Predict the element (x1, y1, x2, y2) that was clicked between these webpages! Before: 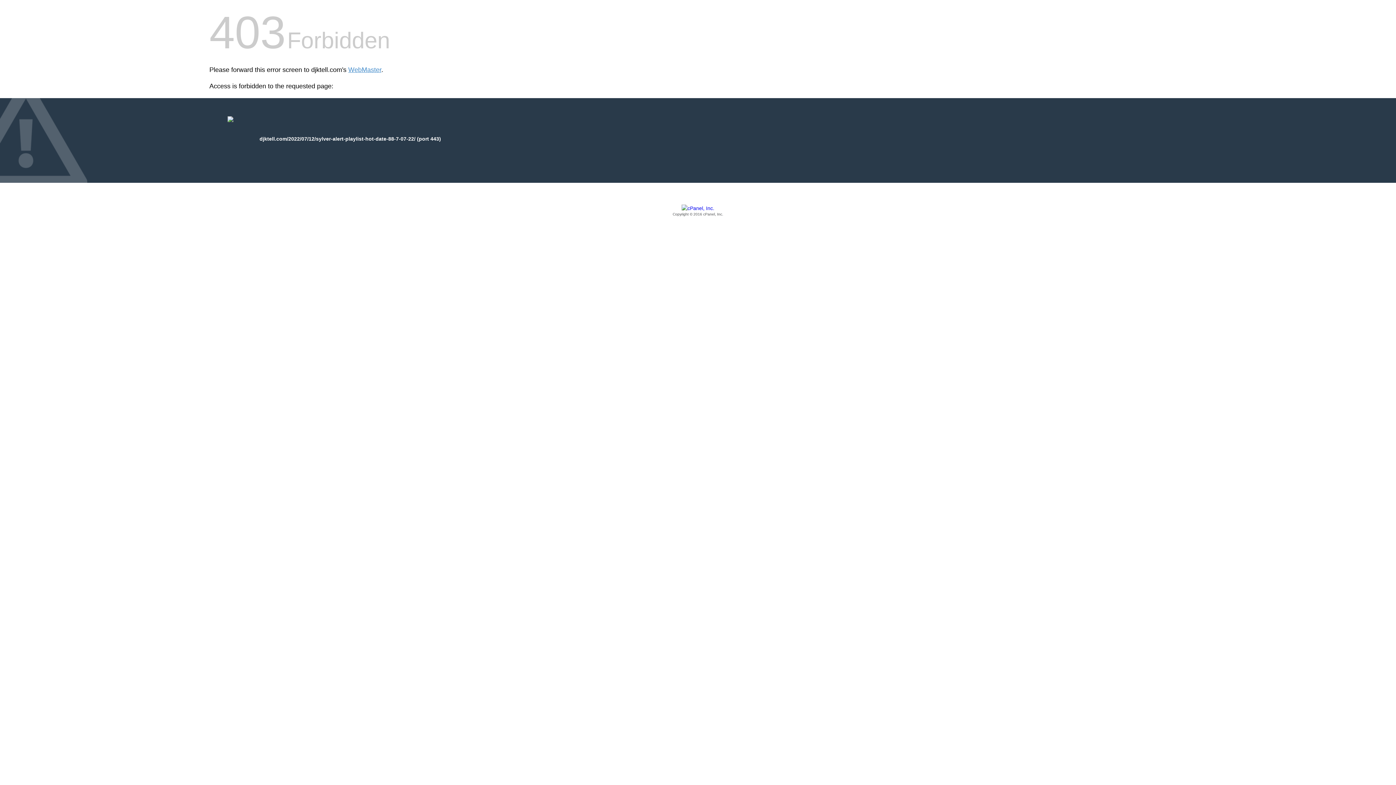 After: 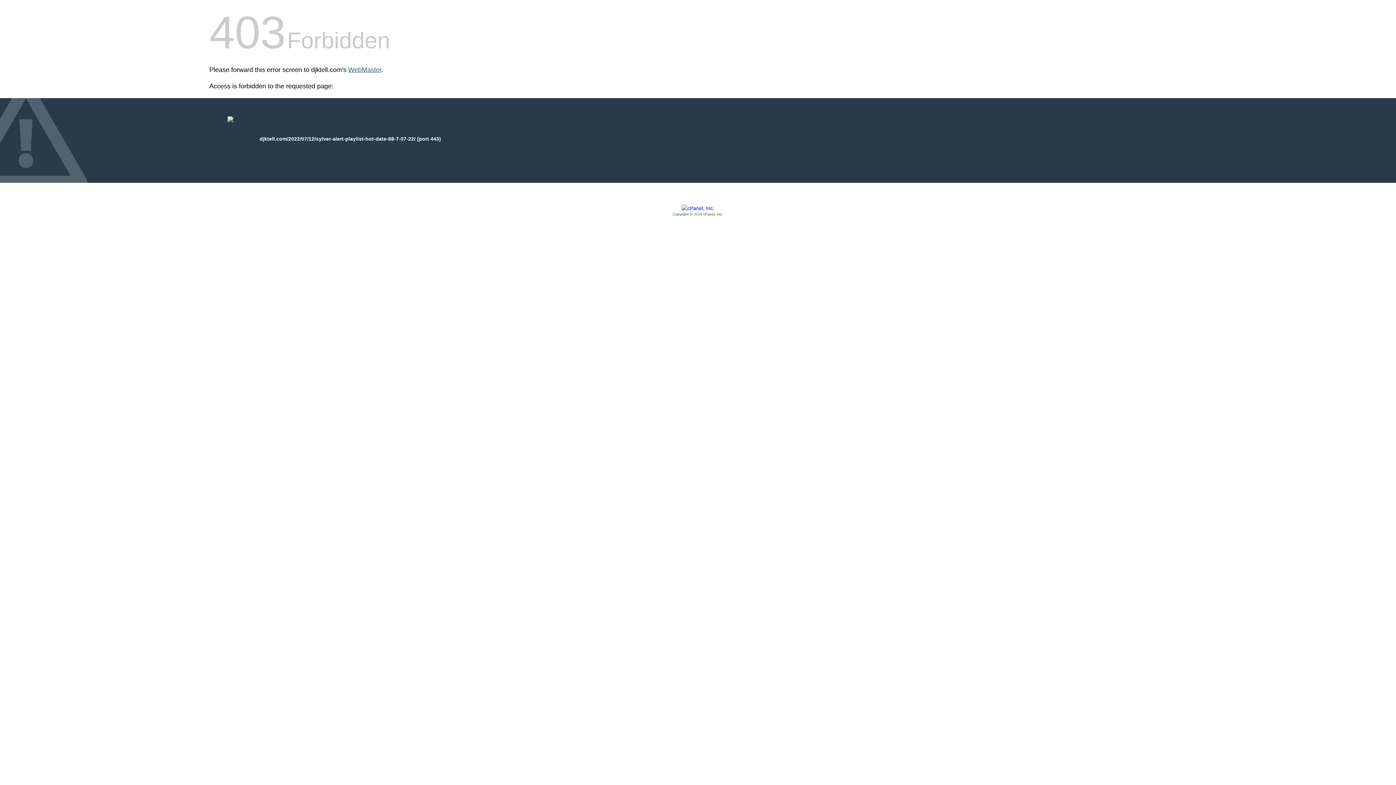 Action: bbox: (348, 66, 381, 73) label: WebMaster